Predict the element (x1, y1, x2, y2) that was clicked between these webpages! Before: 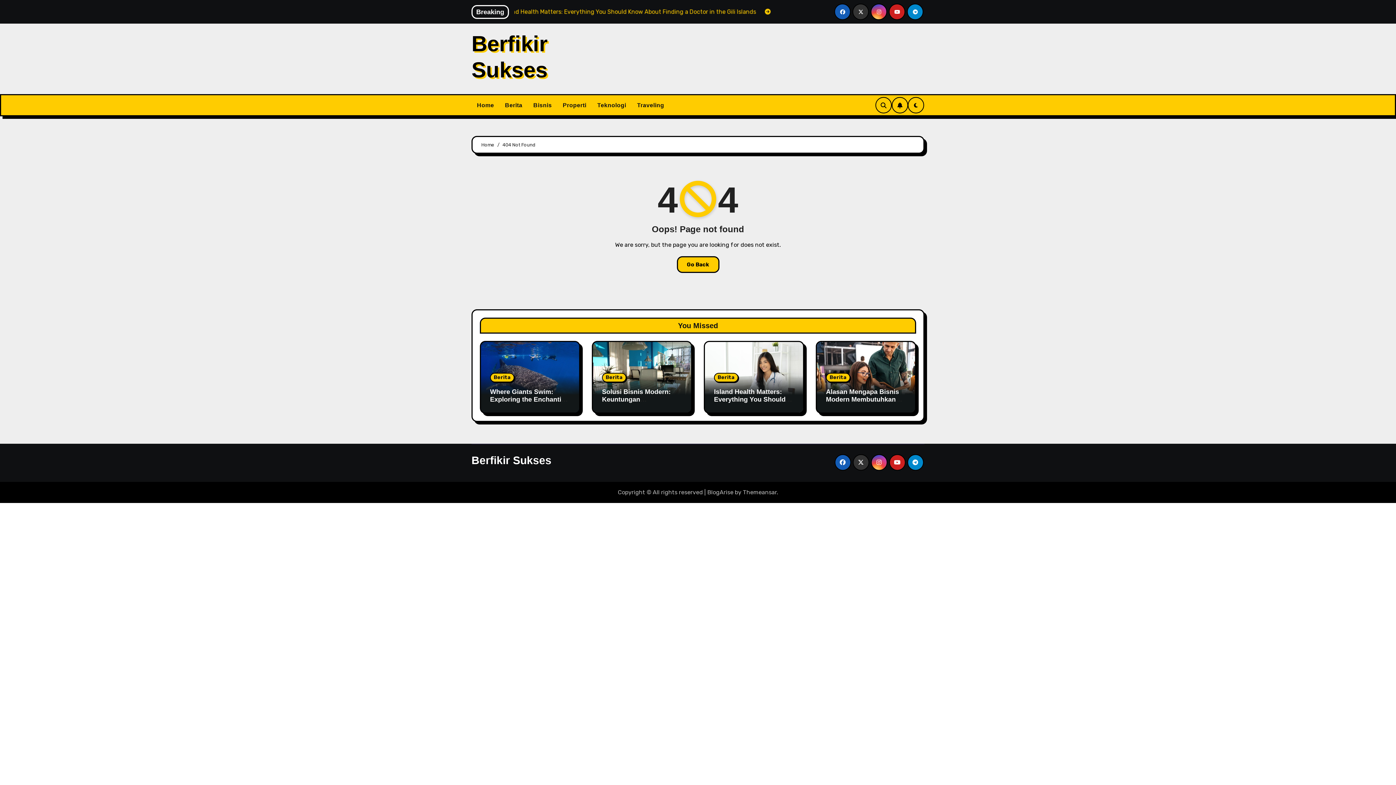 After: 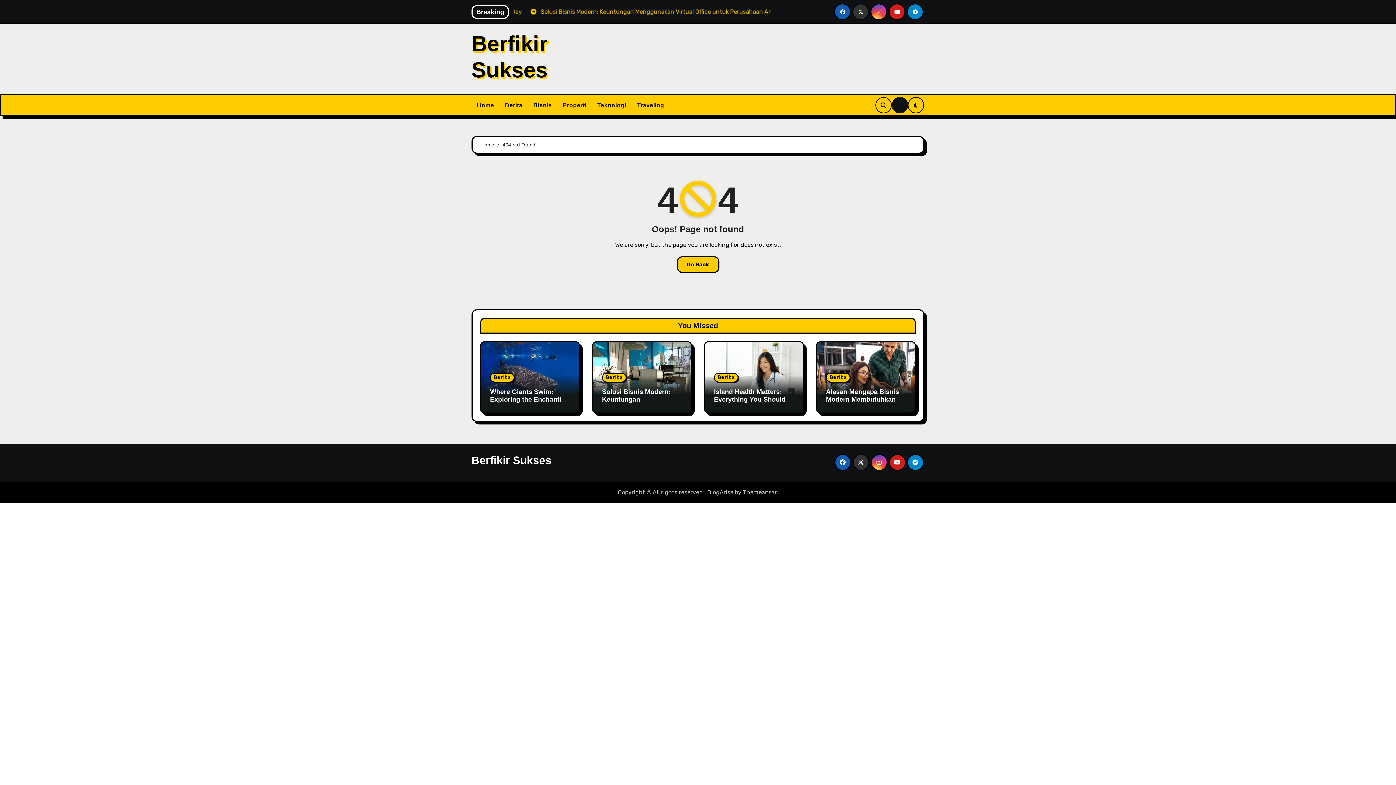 Action: bbox: (892, 97, 908, 113)